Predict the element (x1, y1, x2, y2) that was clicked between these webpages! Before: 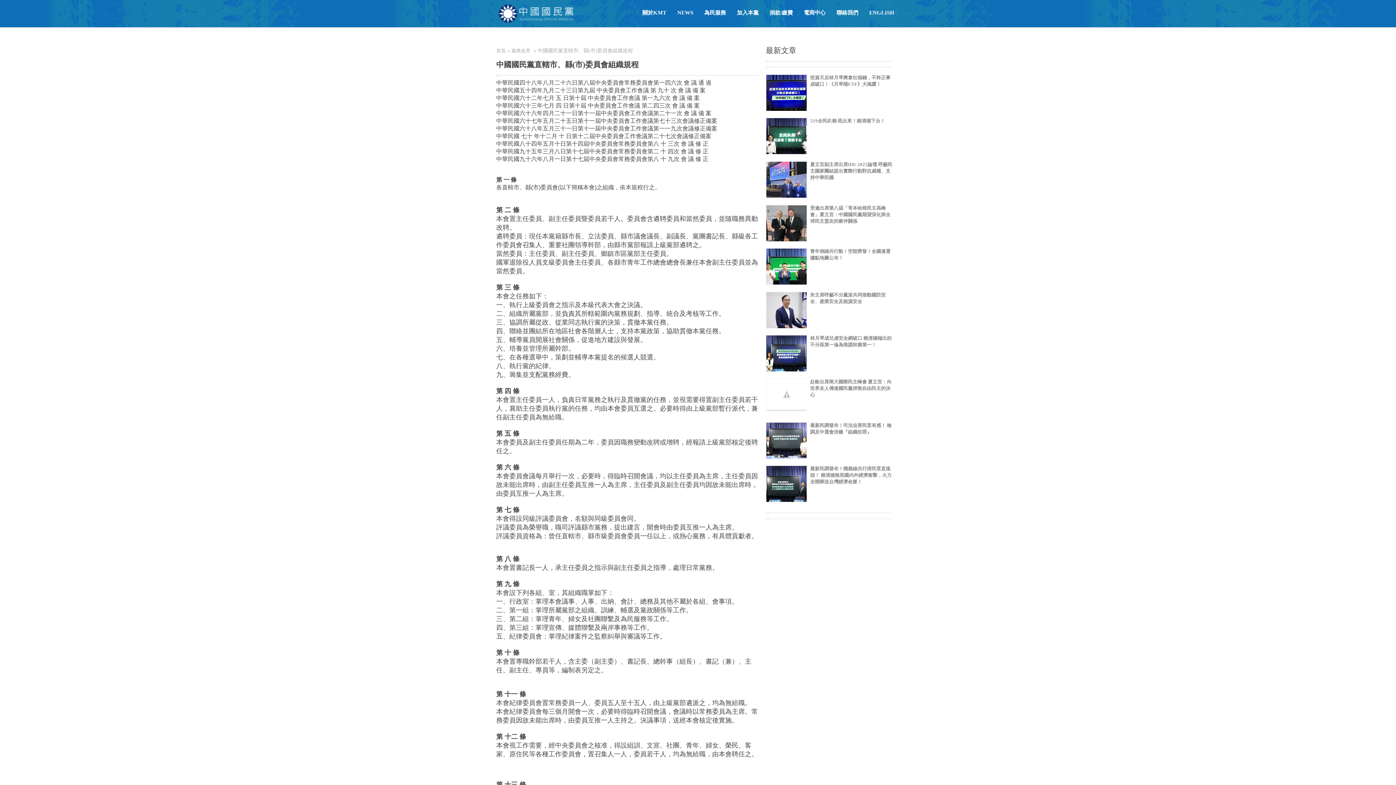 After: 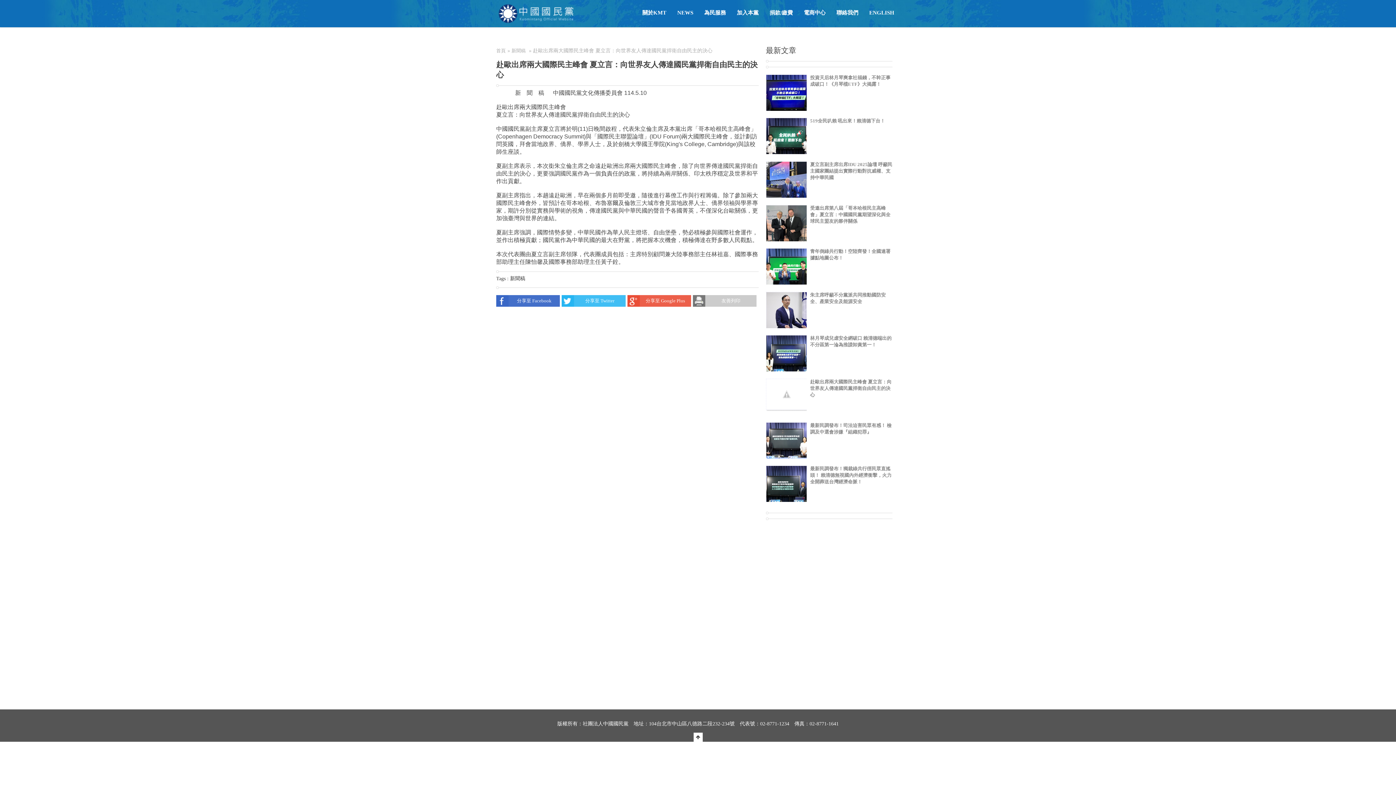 Action: bbox: (810, 379, 891, 397) label: 赴歐出席兩大國際民主峰會 夏立言：向世界友人傳達國民黨捍衛自由民主的決心